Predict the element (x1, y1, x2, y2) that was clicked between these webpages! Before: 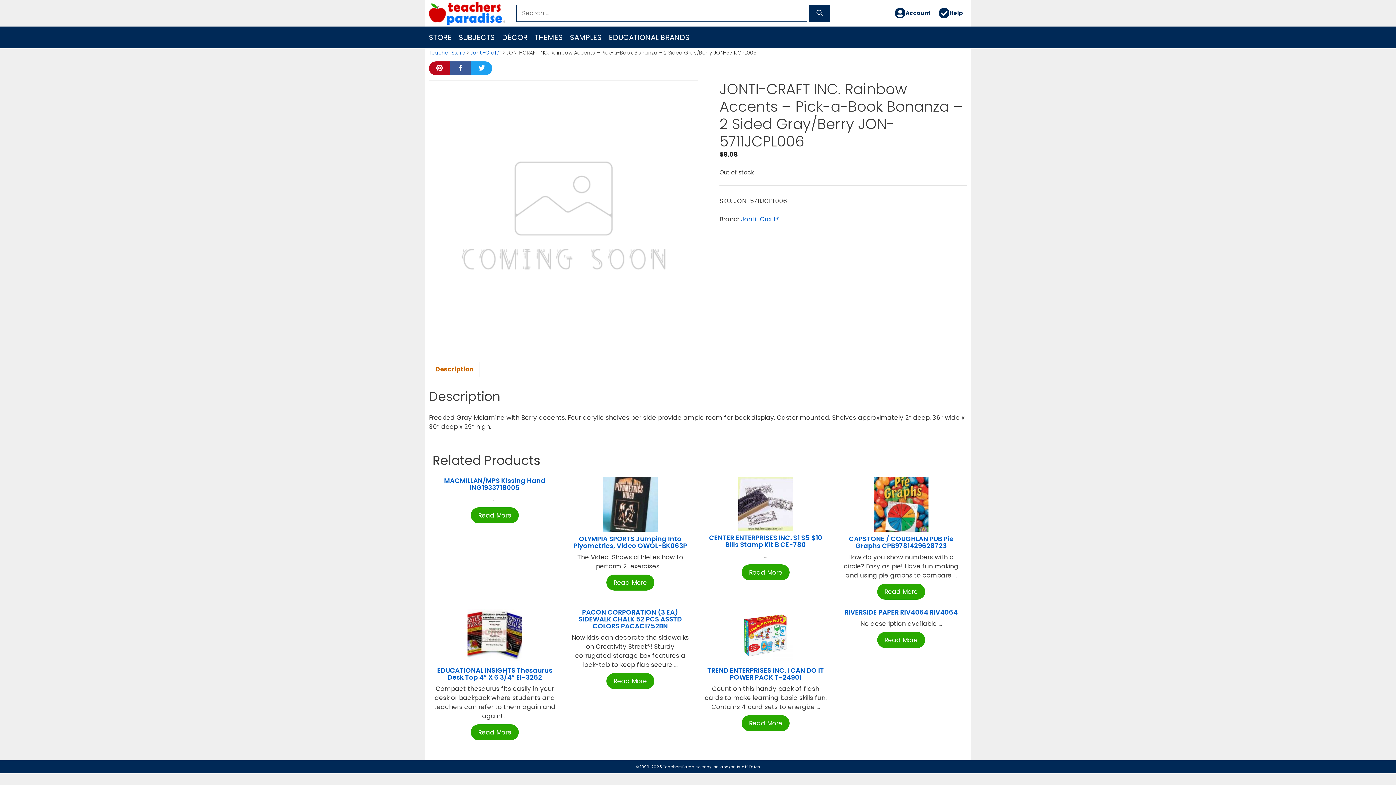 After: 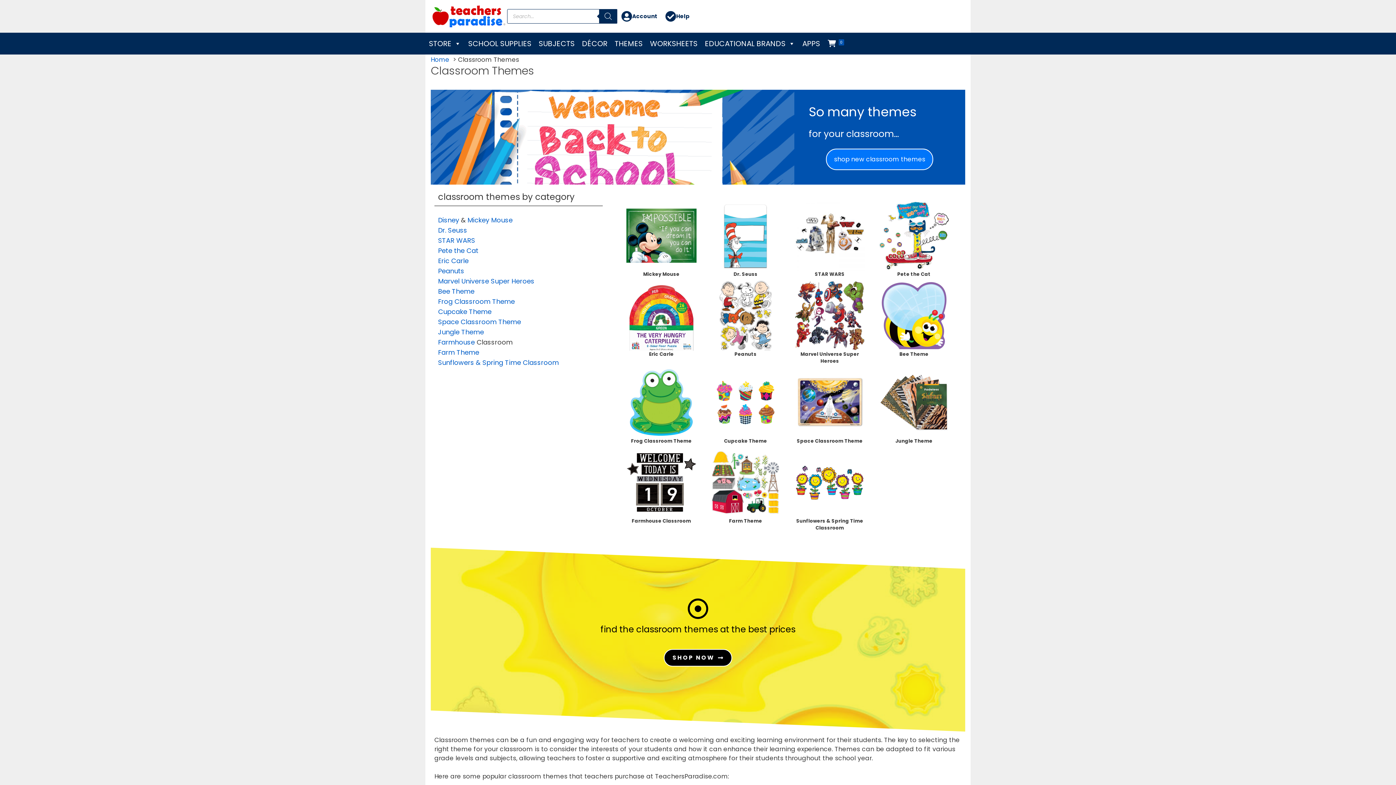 Action: bbox: (531, 26, 566, 48) label: THEMES